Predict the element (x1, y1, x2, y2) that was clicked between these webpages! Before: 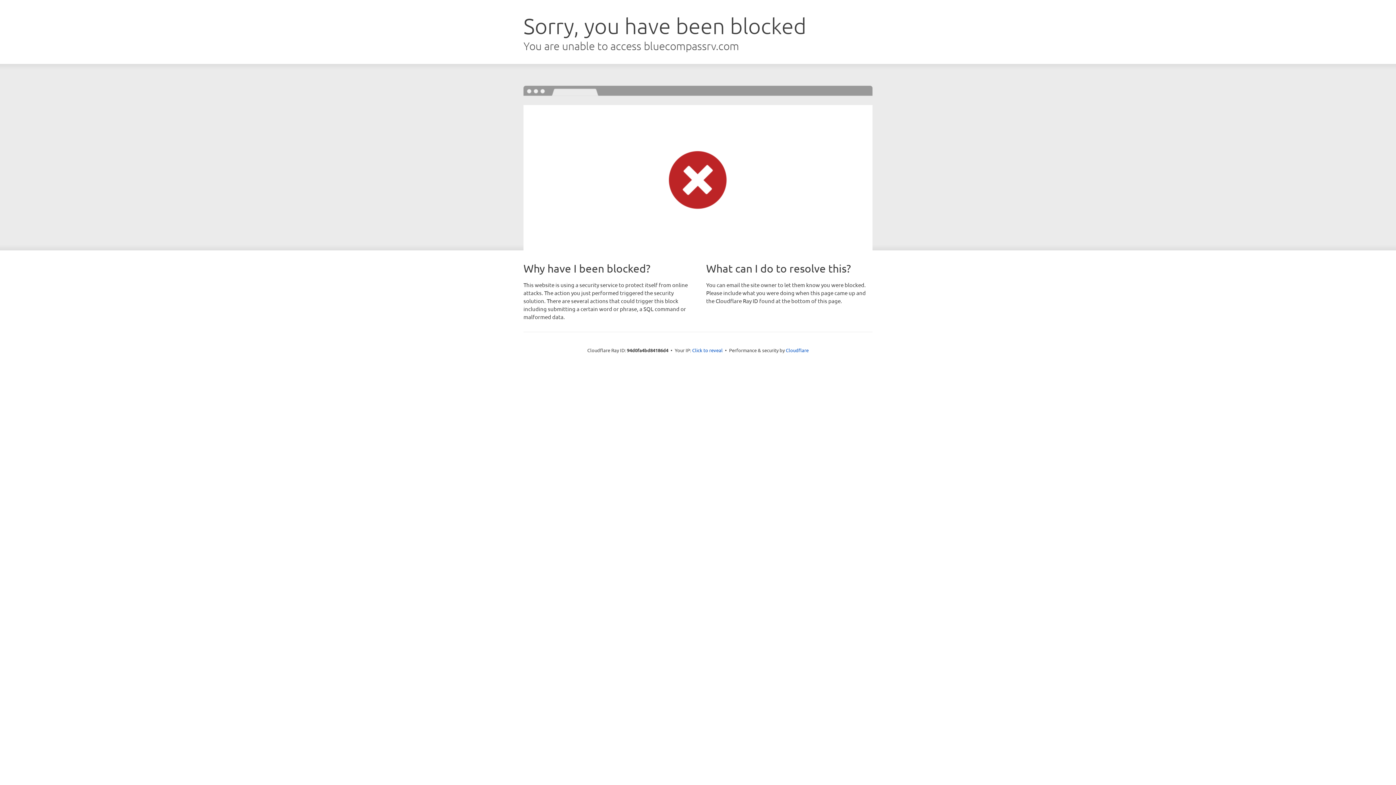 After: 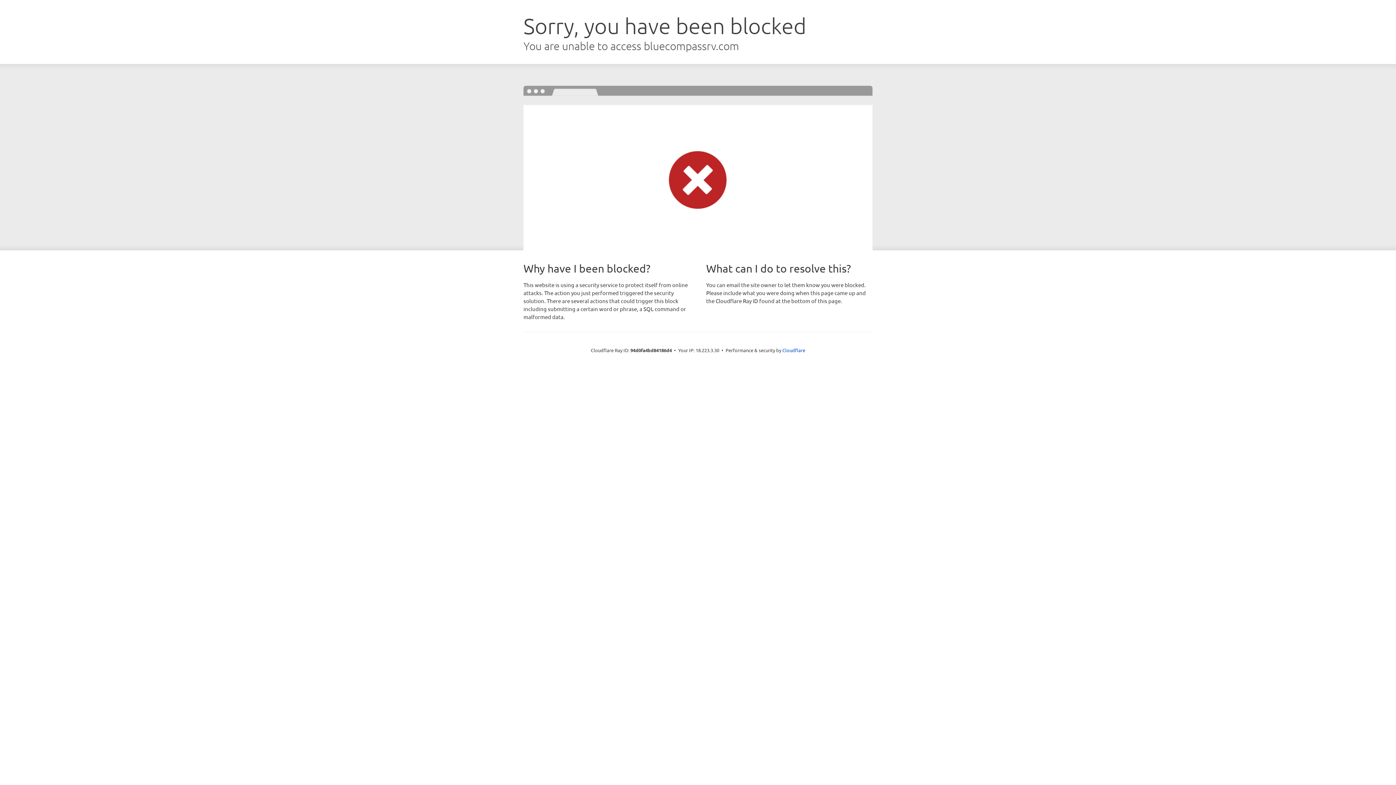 Action: label: Click to reveal bbox: (692, 346, 722, 353)